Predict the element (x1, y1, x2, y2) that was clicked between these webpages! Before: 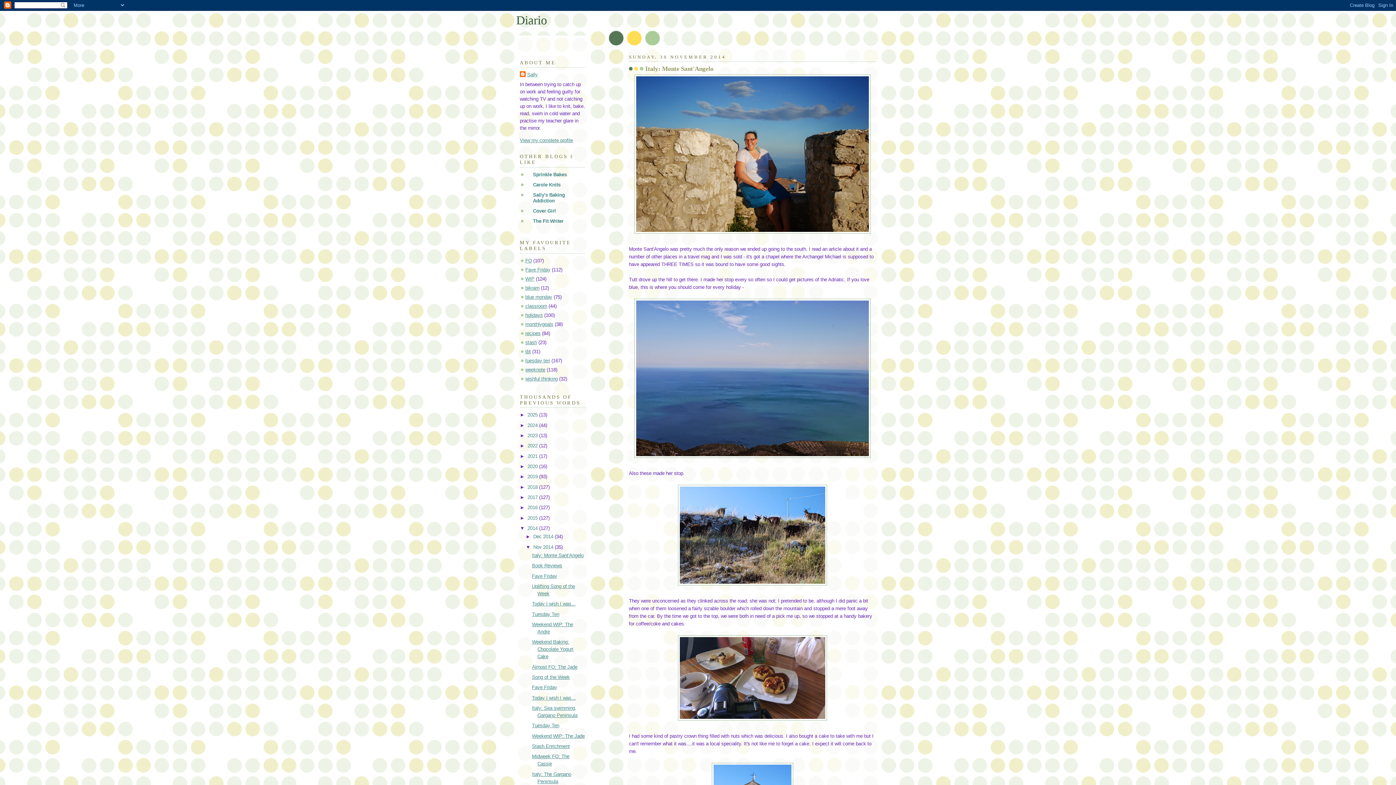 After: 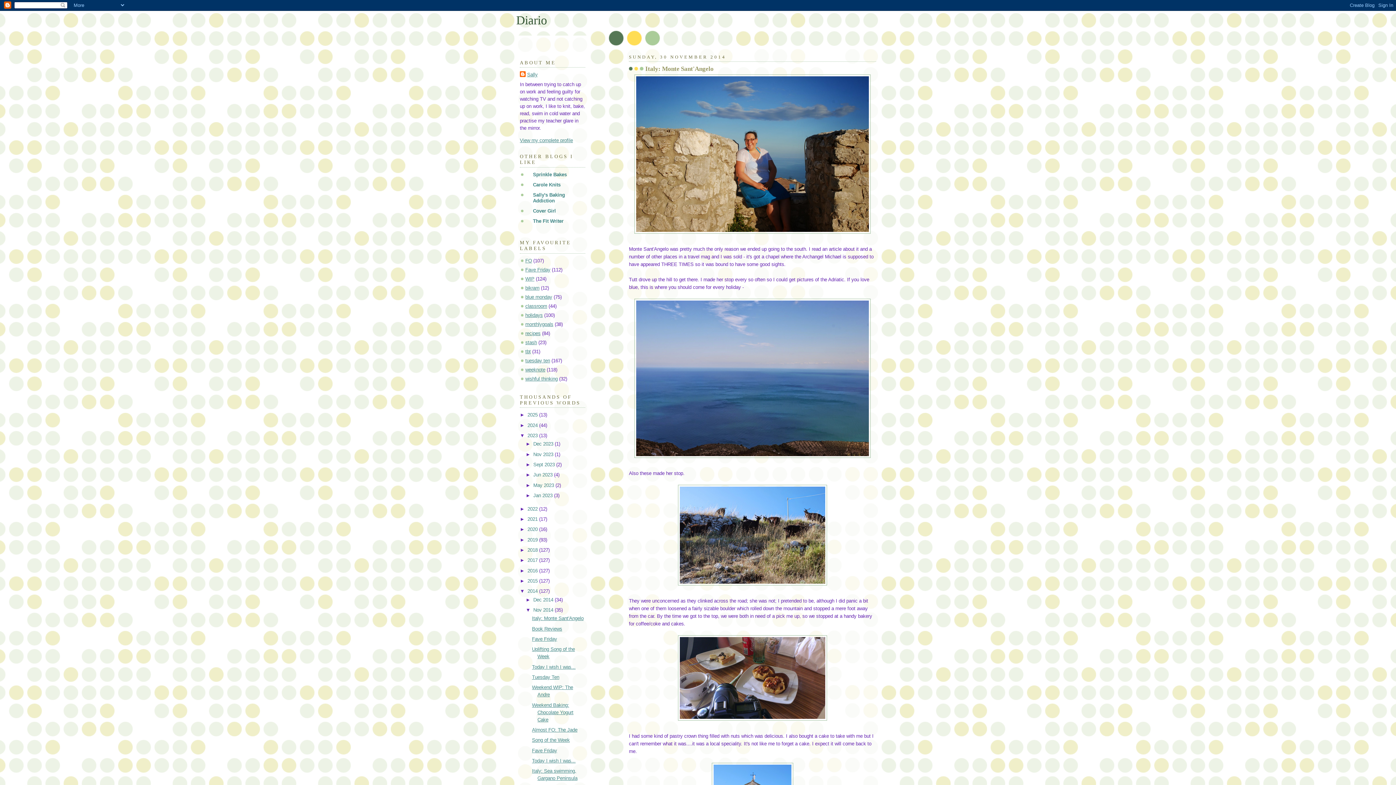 Action: bbox: (520, 433, 527, 438) label: ►  